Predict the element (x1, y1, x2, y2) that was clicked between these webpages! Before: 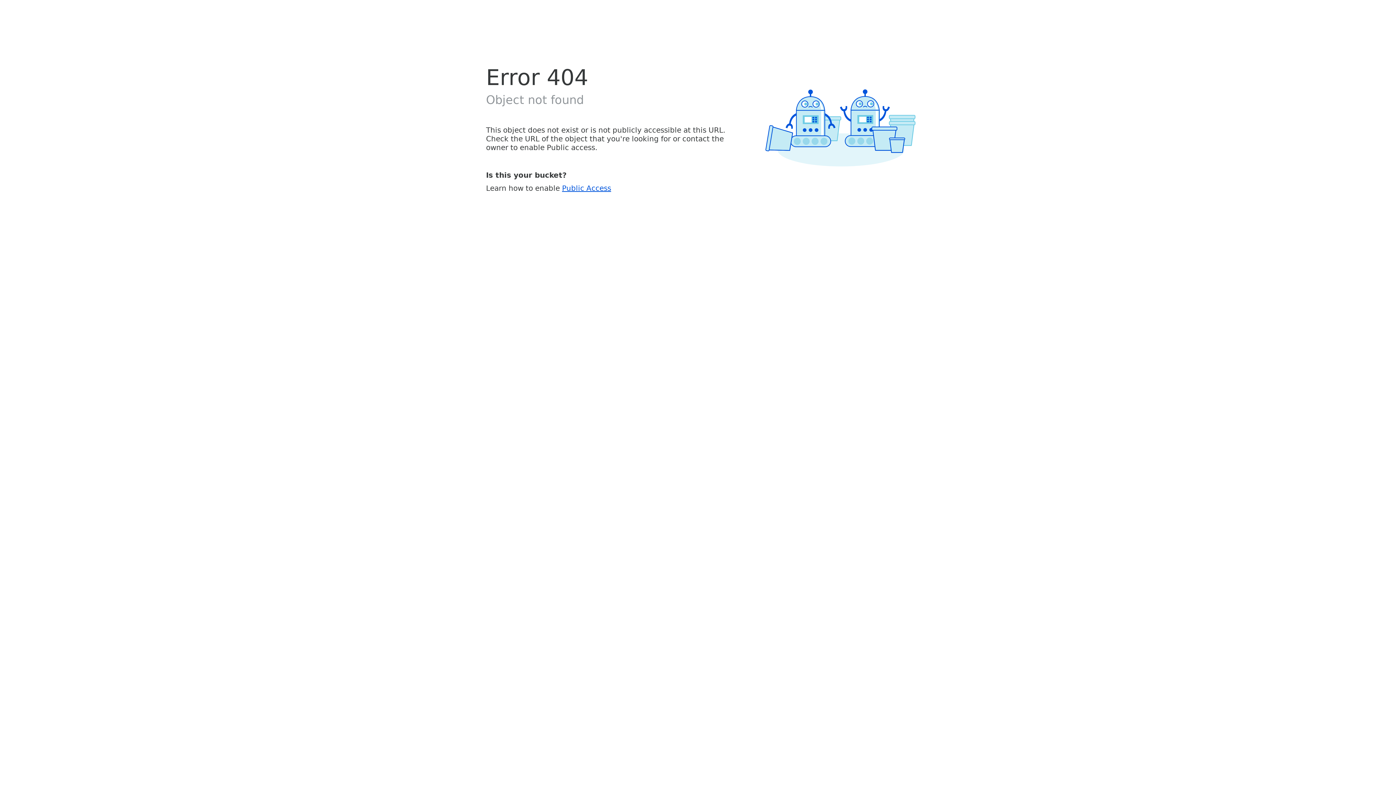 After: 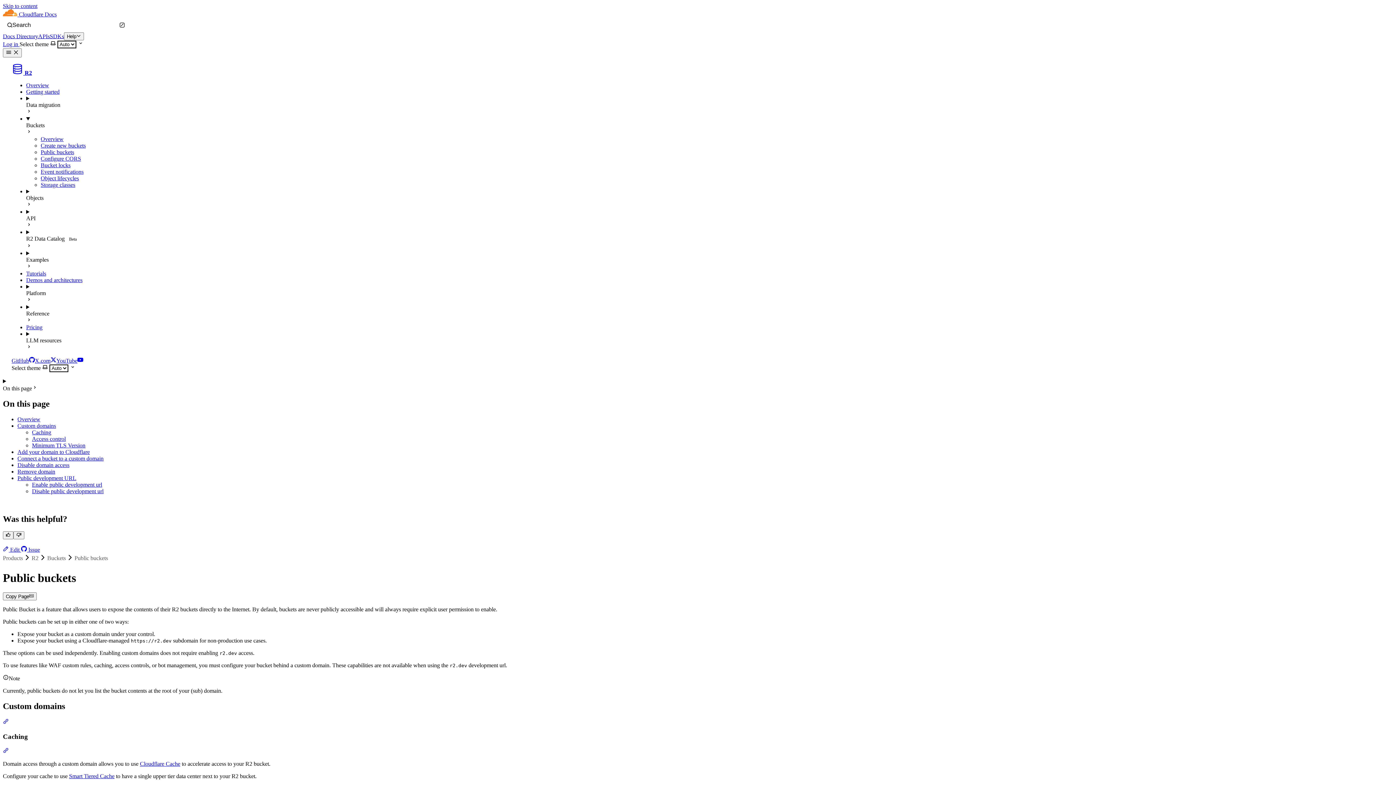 Action: bbox: (562, 183, 611, 192) label: Public Access